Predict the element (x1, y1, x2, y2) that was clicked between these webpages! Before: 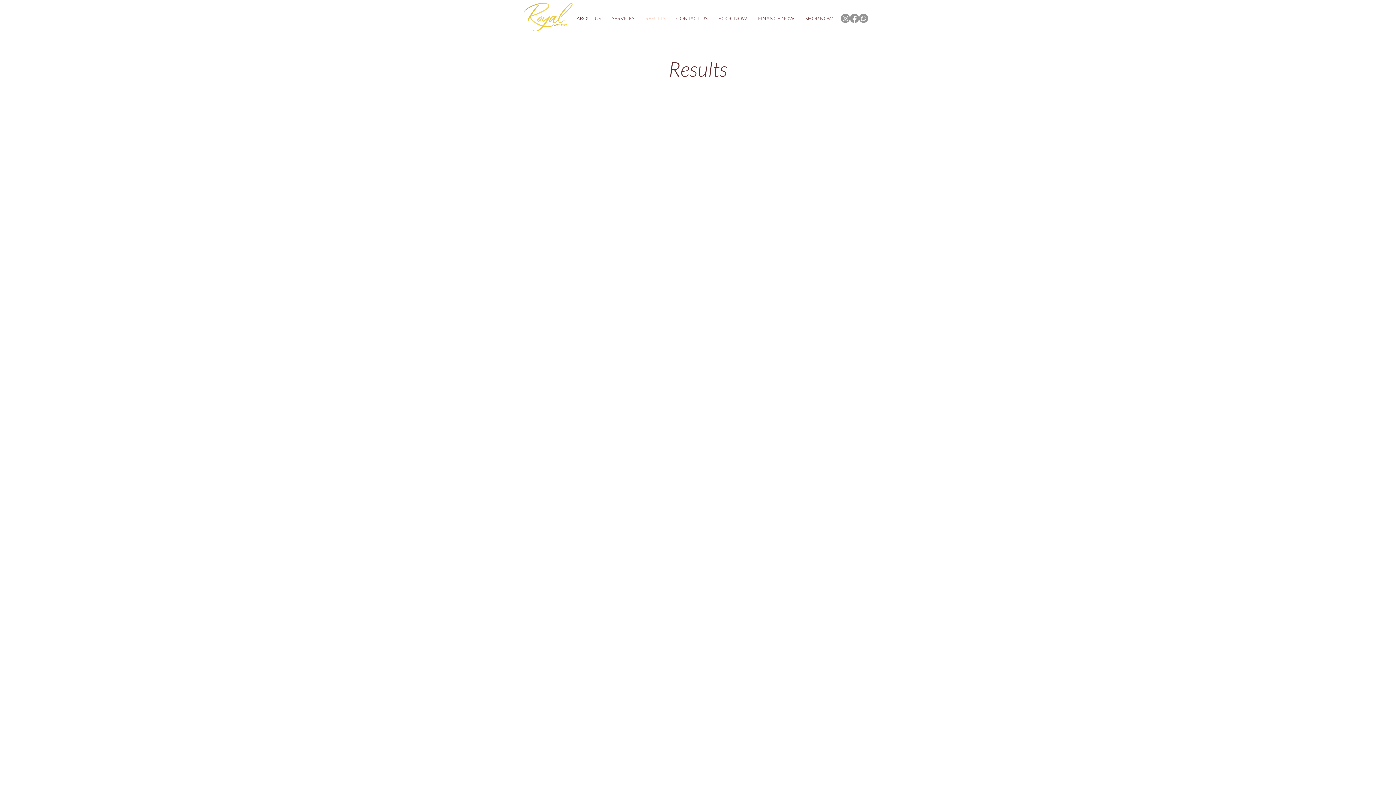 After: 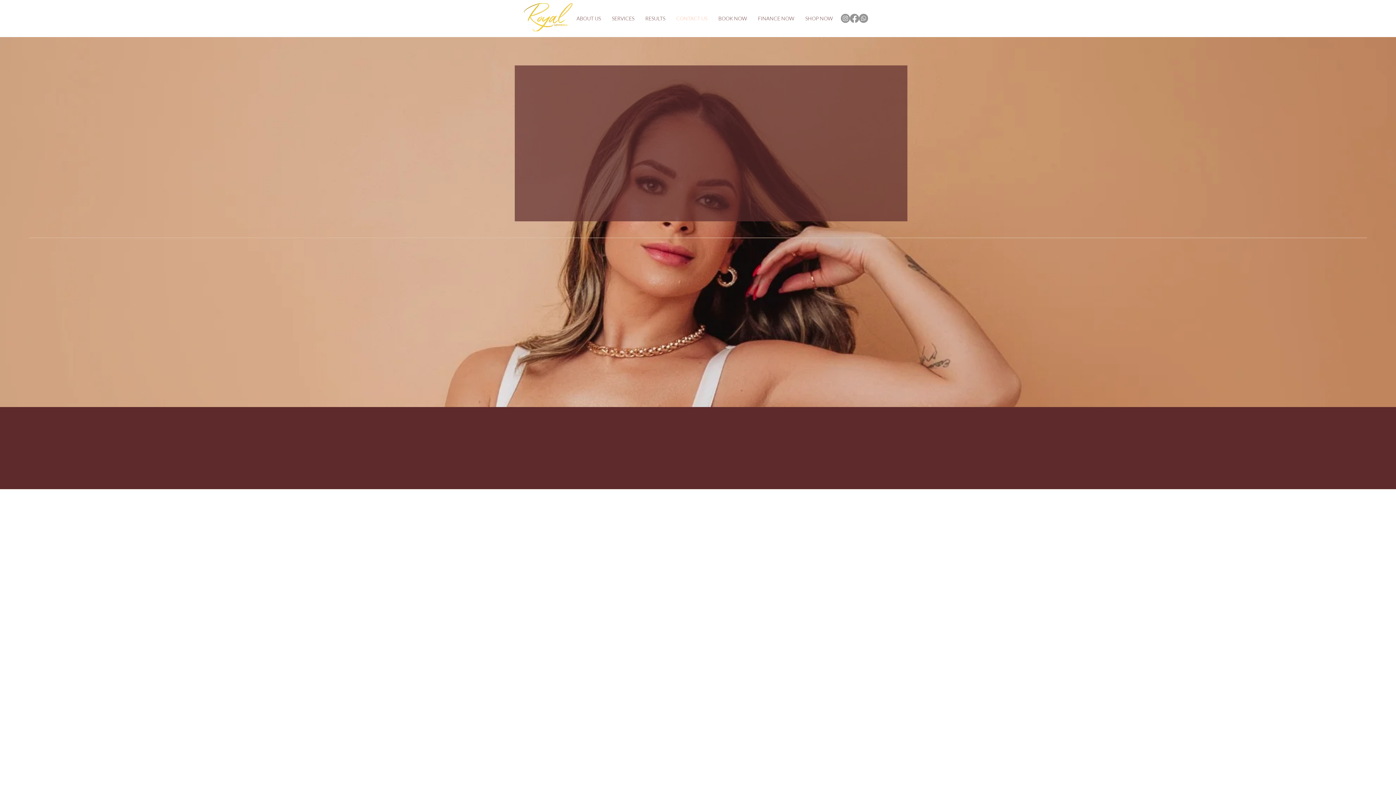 Action: label: CONTACT US bbox: (670, 12, 713, 24)